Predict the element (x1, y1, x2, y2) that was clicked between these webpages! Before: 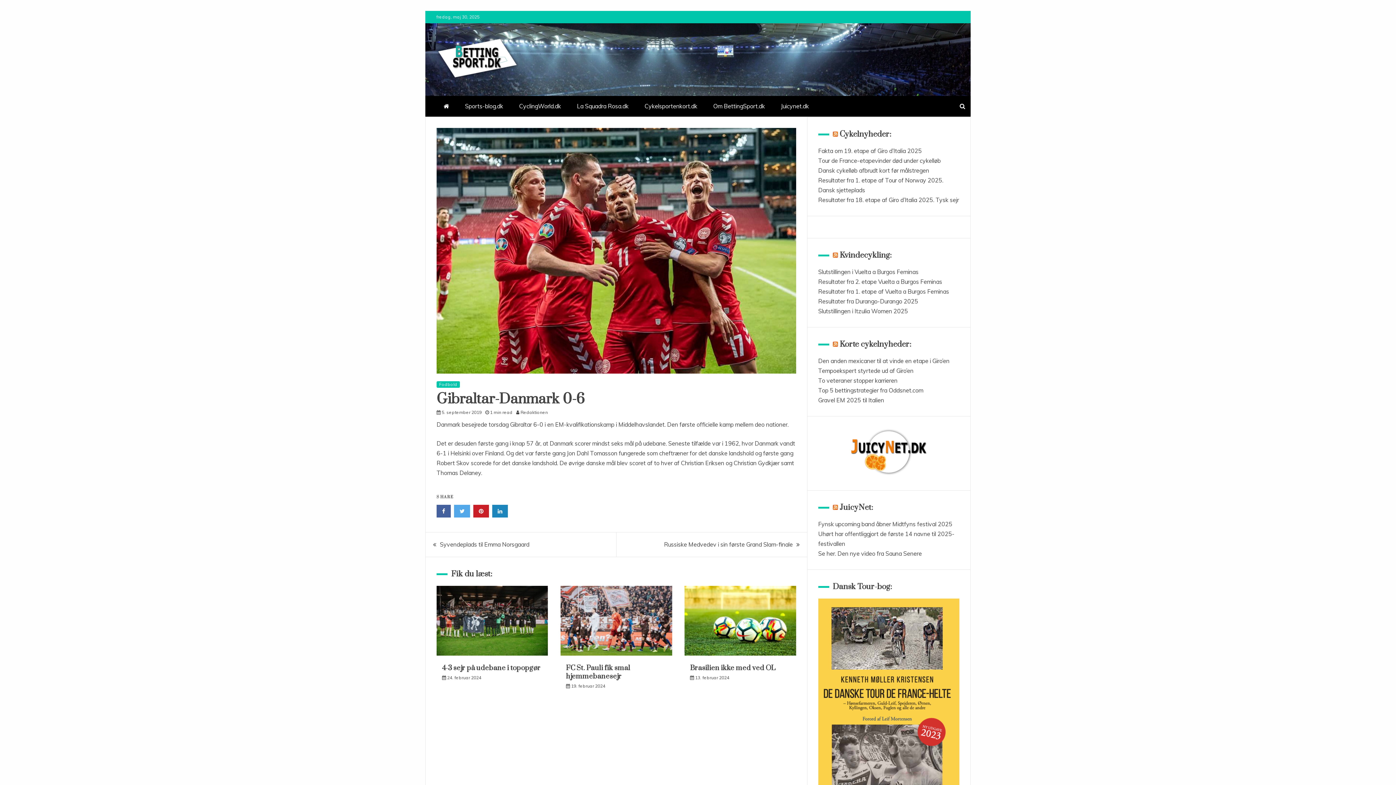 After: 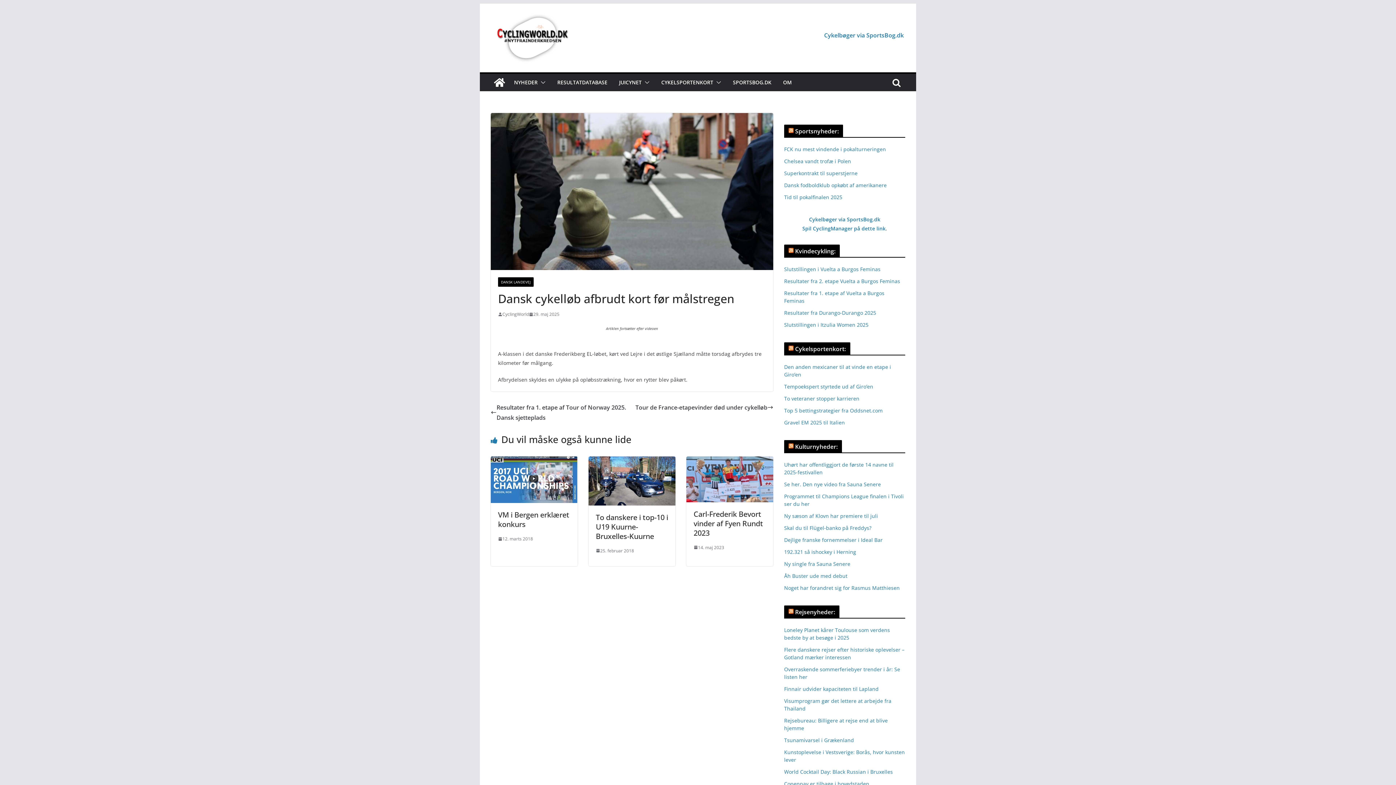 Action: bbox: (818, 166, 929, 174) label: Dansk cykelløb afbrudt kort før målstregen